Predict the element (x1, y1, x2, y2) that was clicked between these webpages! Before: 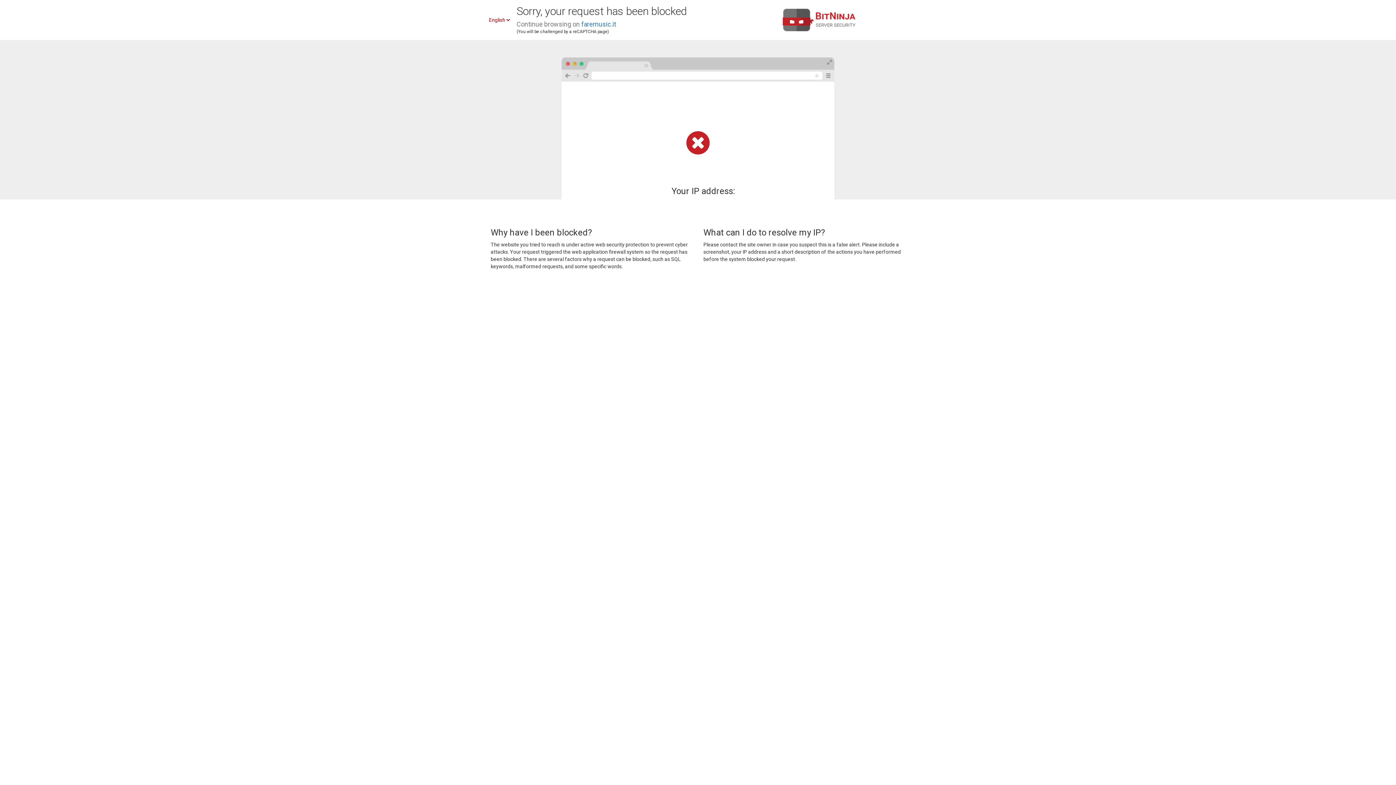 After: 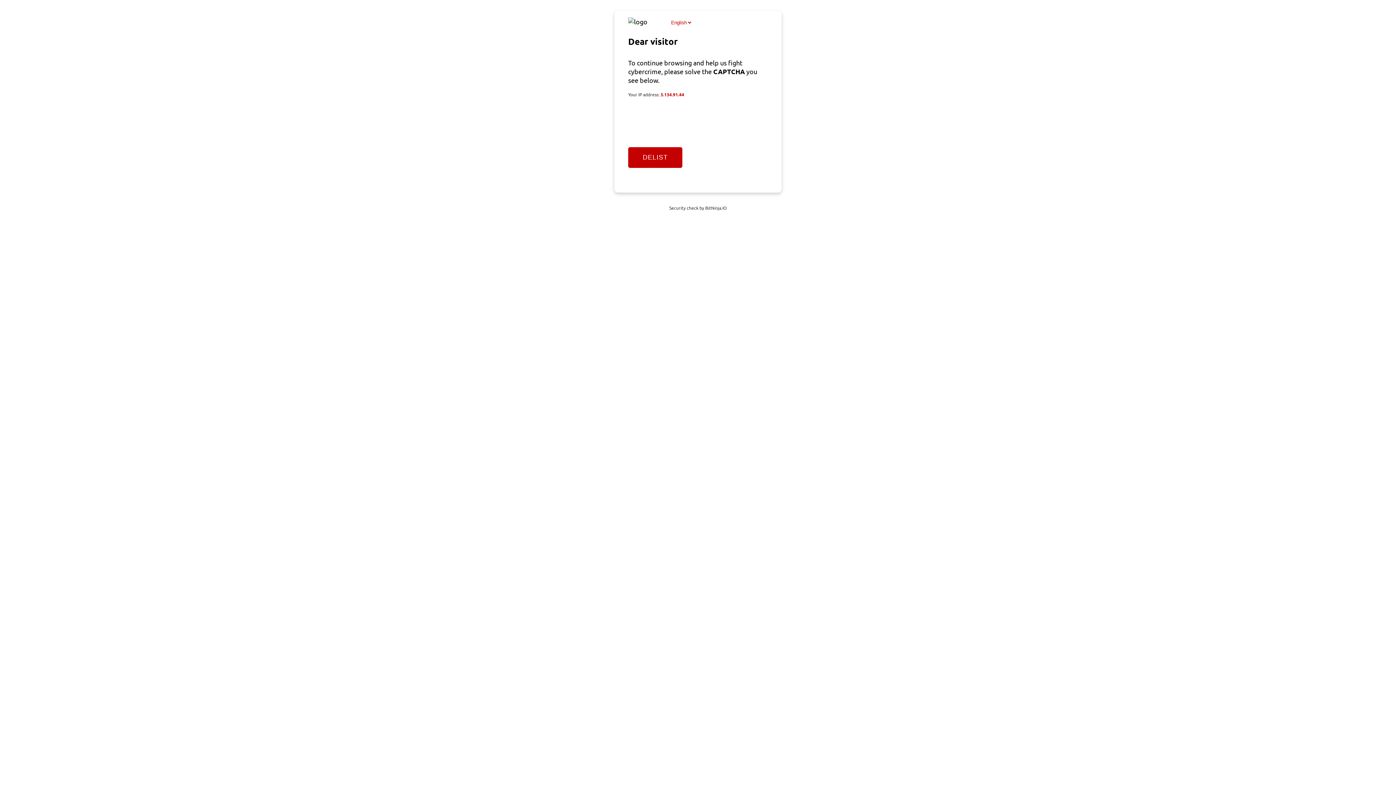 Action: bbox: (581, 20, 616, 28) label: faremusic.it